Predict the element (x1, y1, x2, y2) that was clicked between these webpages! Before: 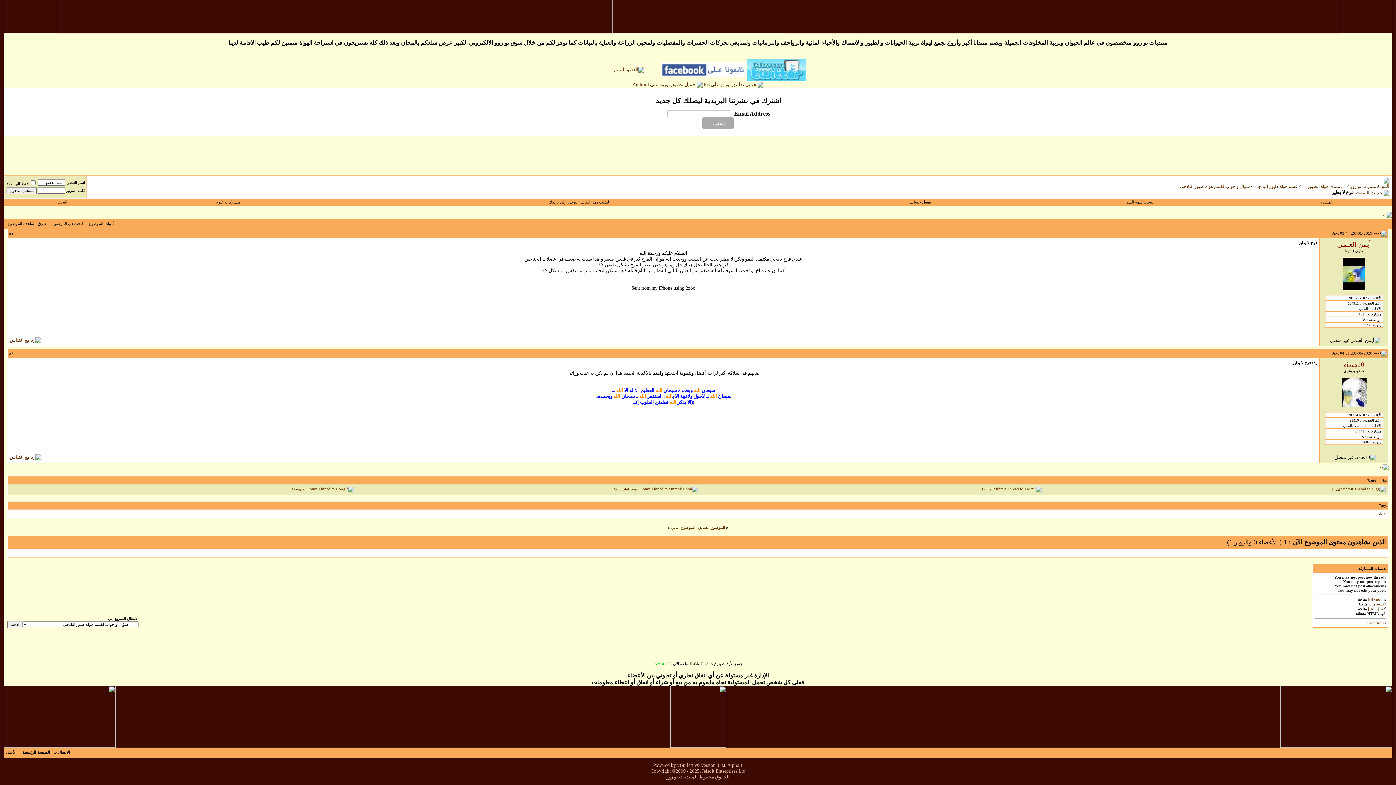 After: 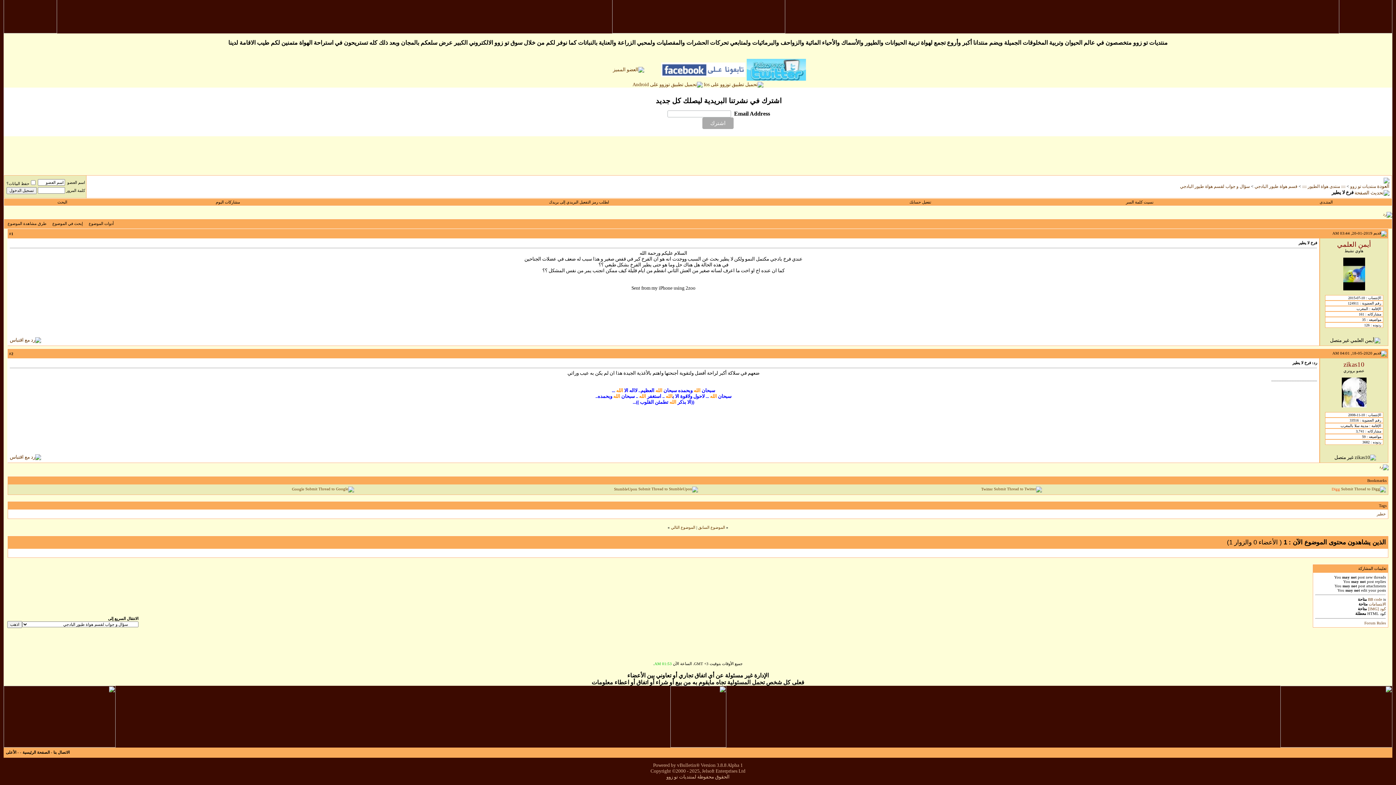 Action: bbox: (1332, 487, 1340, 491) label: Digg